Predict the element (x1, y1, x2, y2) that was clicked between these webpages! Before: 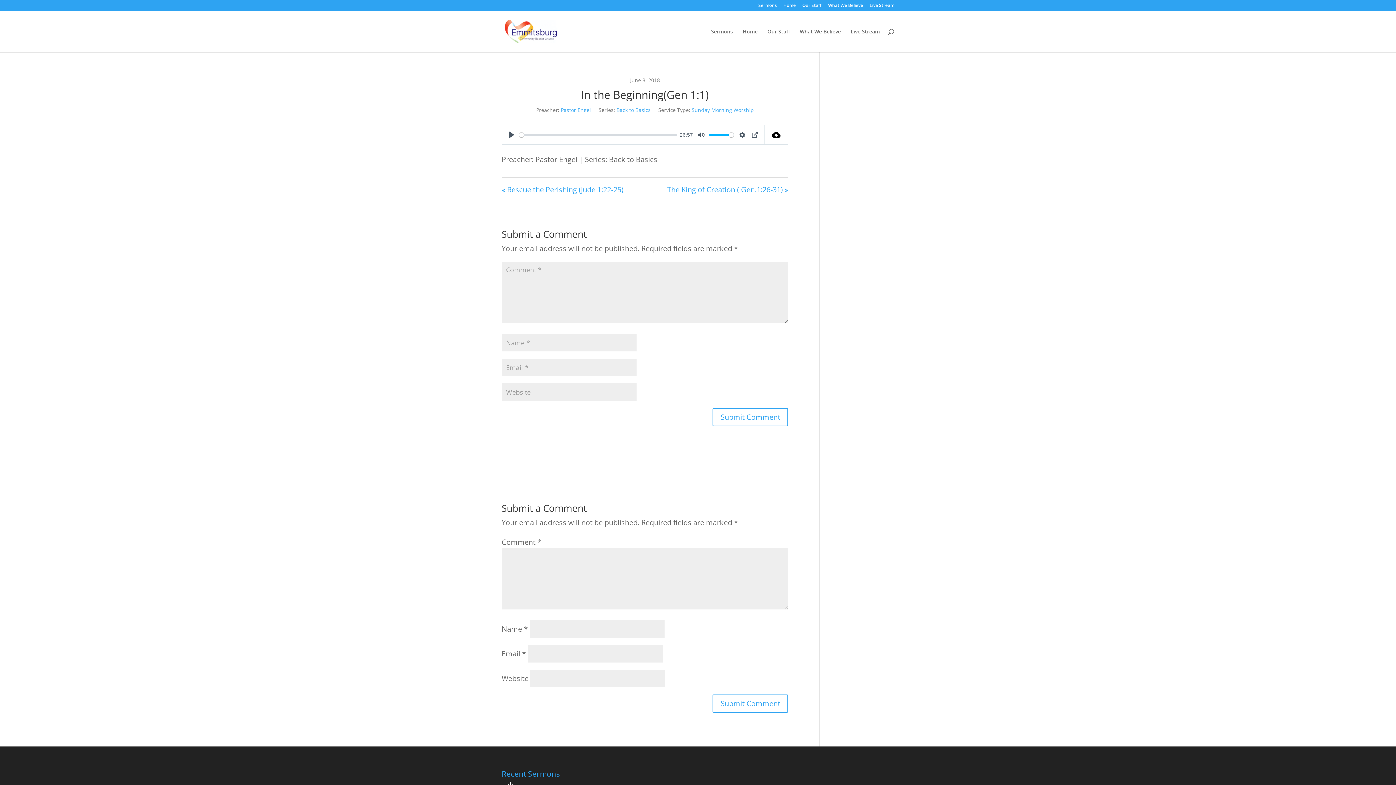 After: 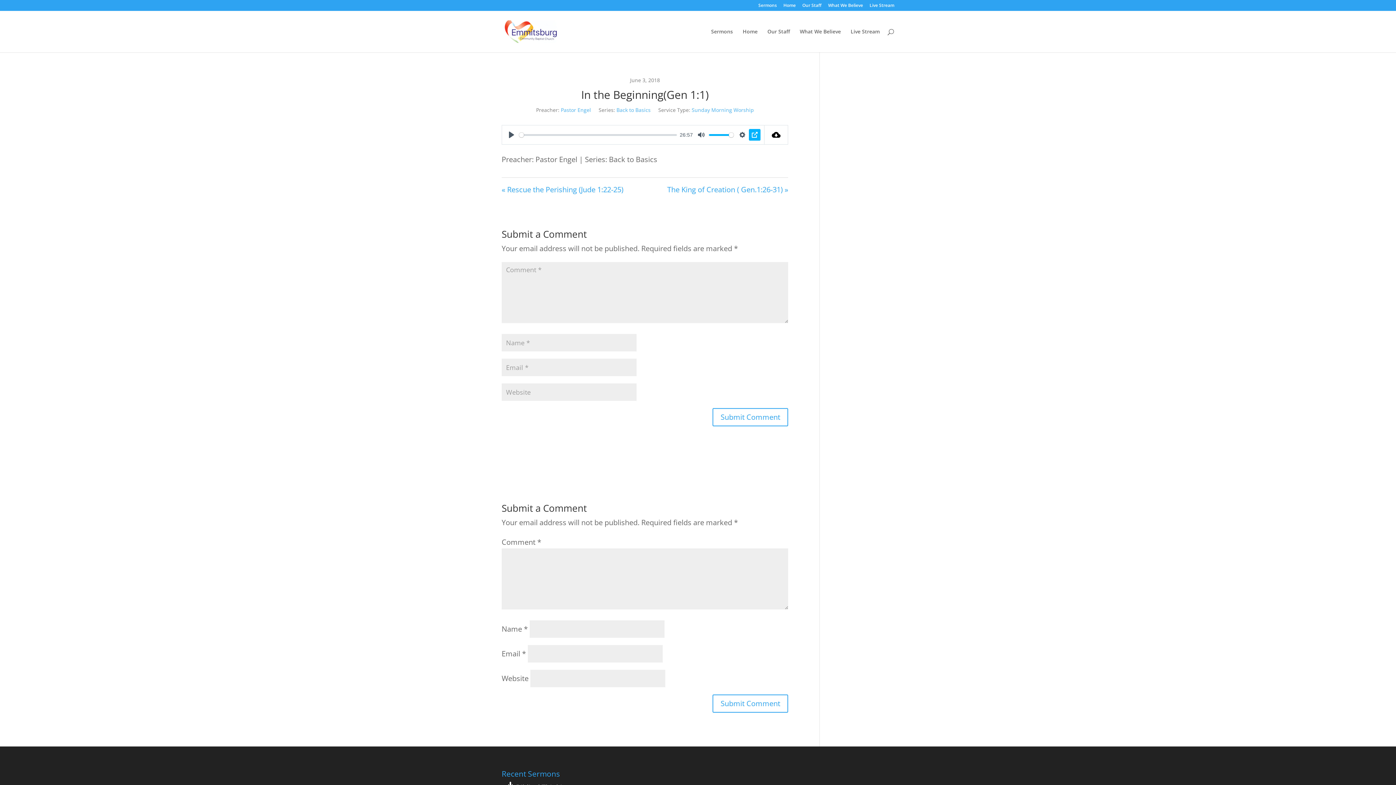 Action: bbox: (749, 129, 760, 140) label: PIP